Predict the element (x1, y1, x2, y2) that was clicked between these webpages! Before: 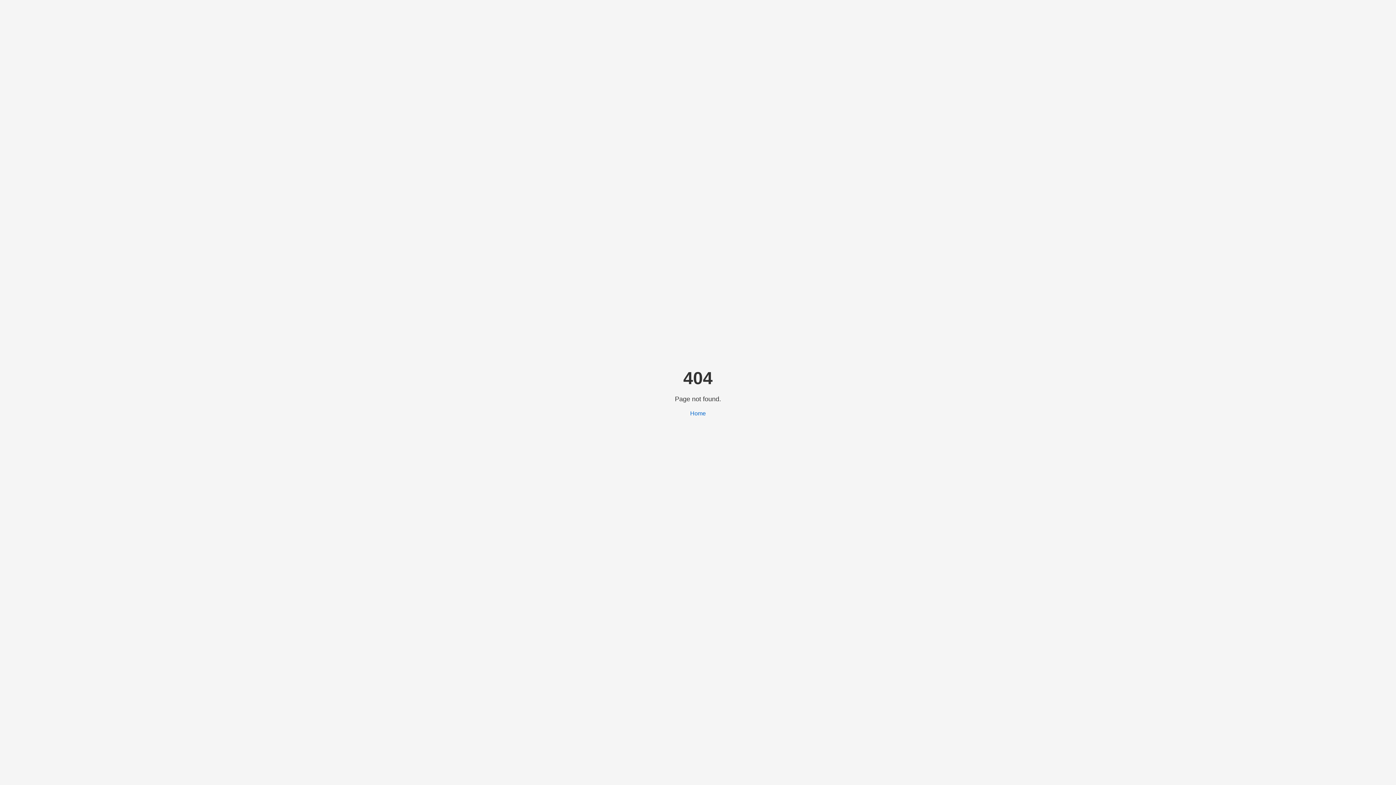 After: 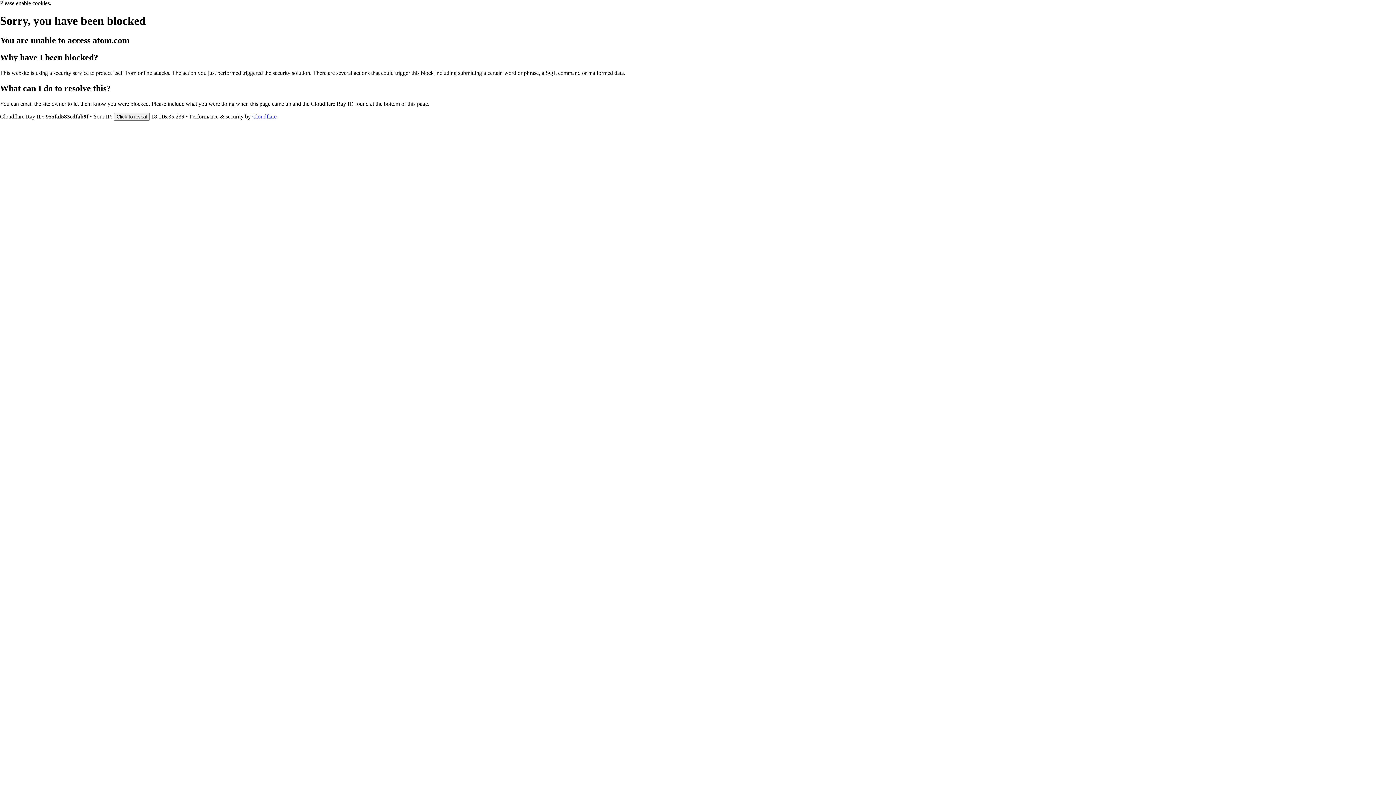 Action: label: Home bbox: (690, 410, 706, 416)